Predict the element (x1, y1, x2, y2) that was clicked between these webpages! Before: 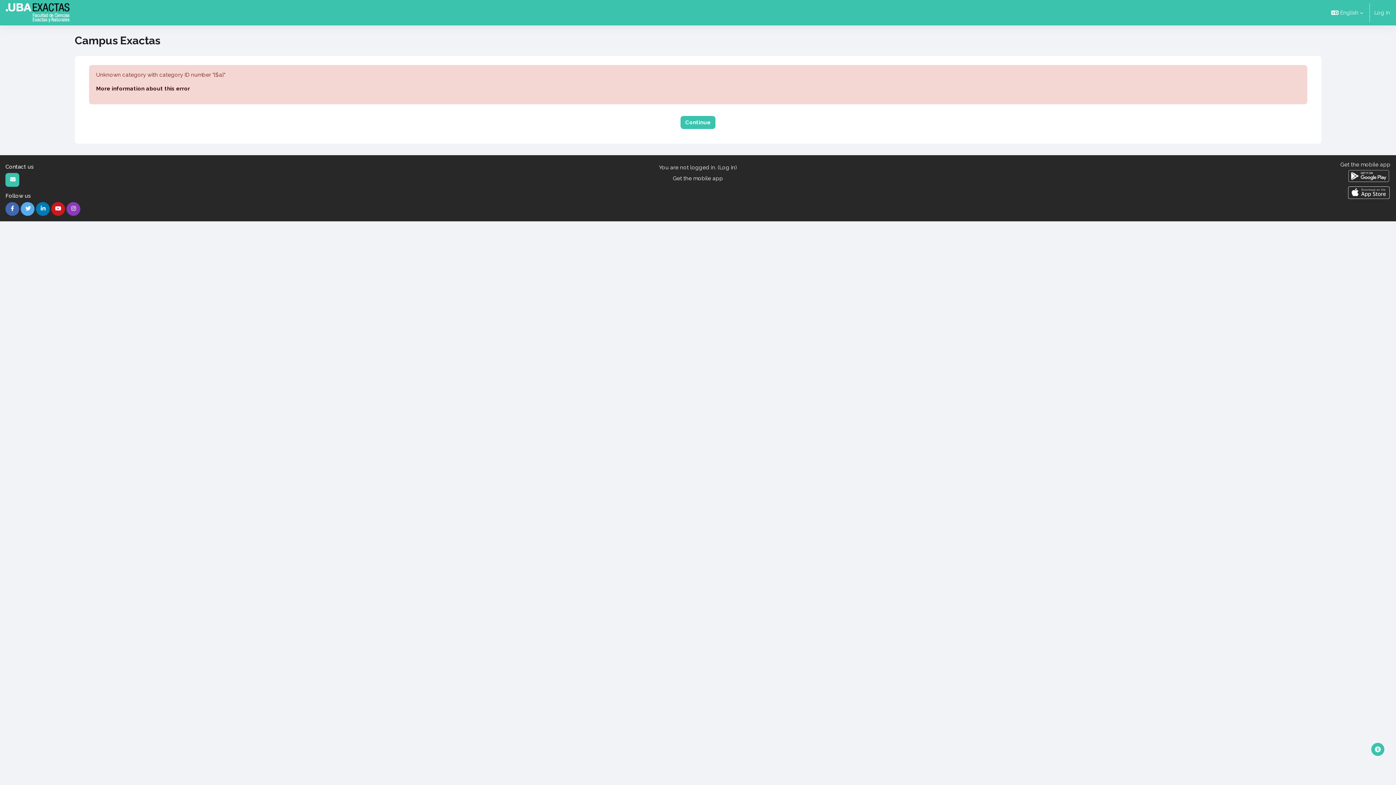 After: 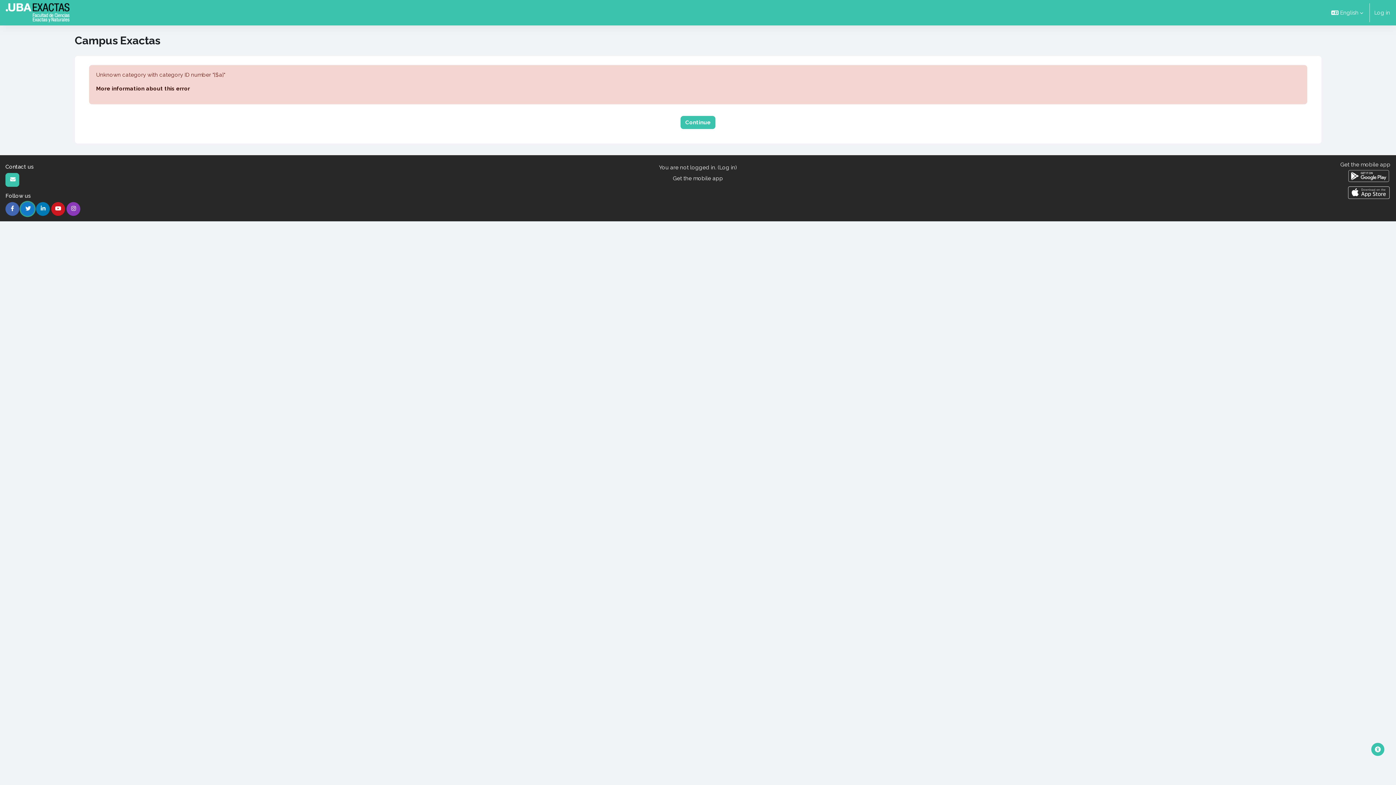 Action: bbox: (20, 202, 34, 216)